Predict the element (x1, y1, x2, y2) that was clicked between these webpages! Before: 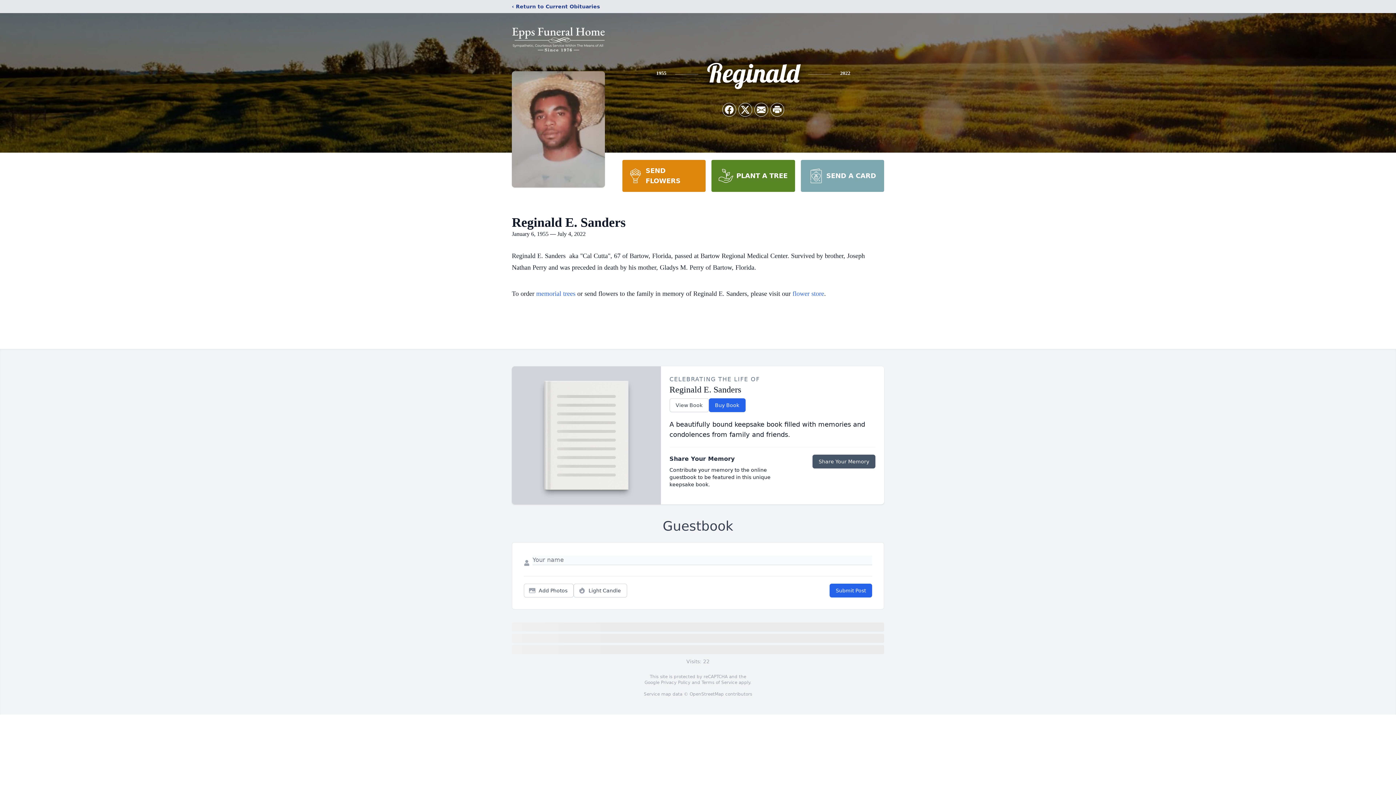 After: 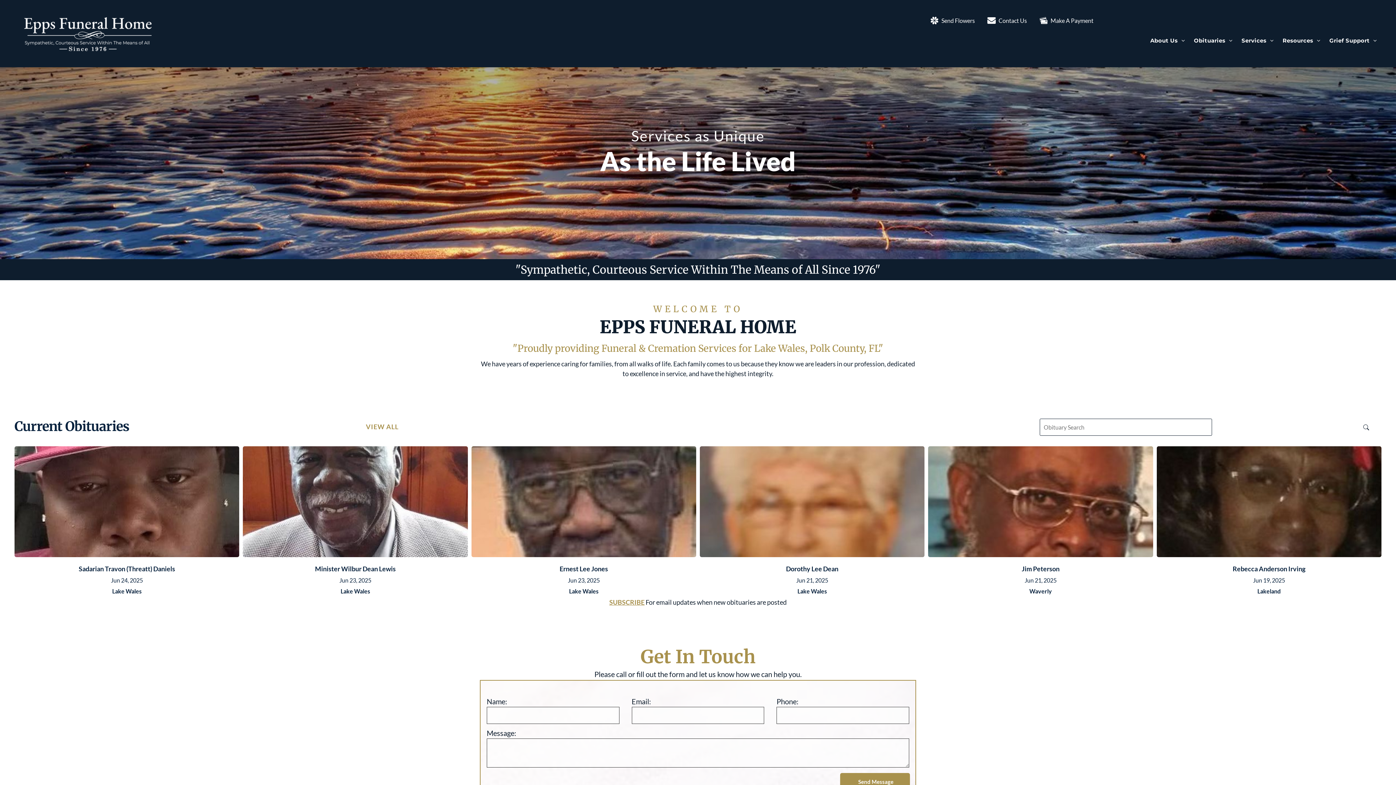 Action: bbox: (512, 18, 605, 59)